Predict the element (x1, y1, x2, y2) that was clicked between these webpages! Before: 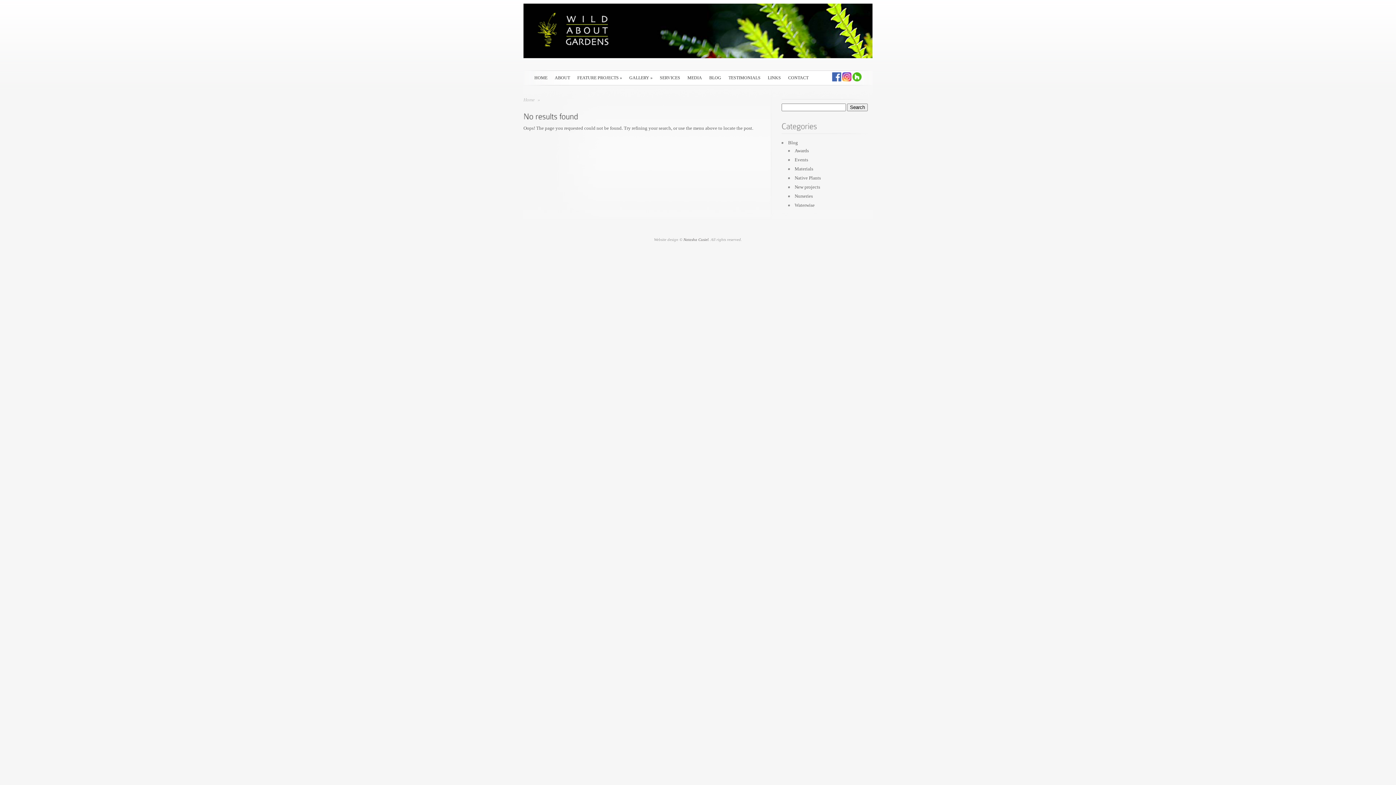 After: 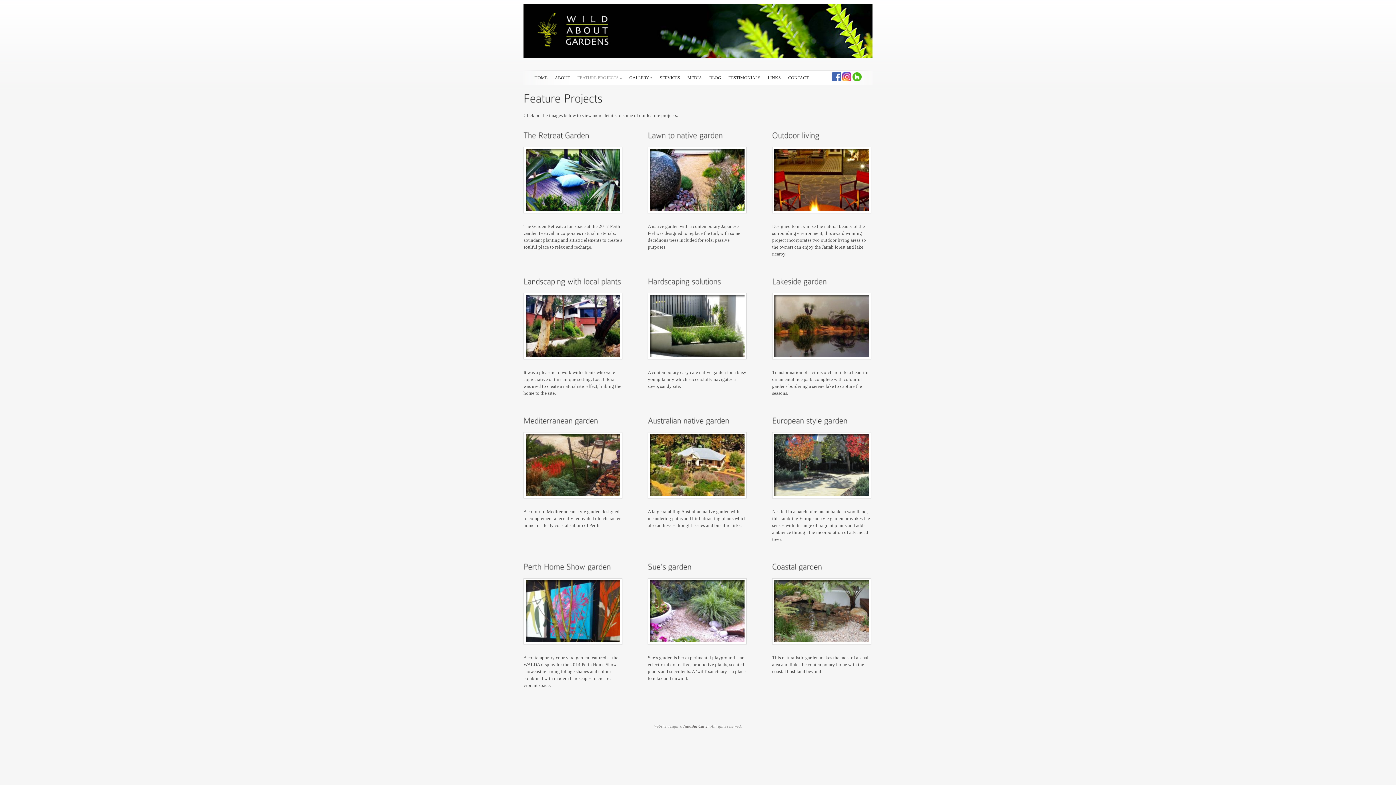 Action: bbox: (577, 74, 622, 81) label: FEATURE PROJECTS »